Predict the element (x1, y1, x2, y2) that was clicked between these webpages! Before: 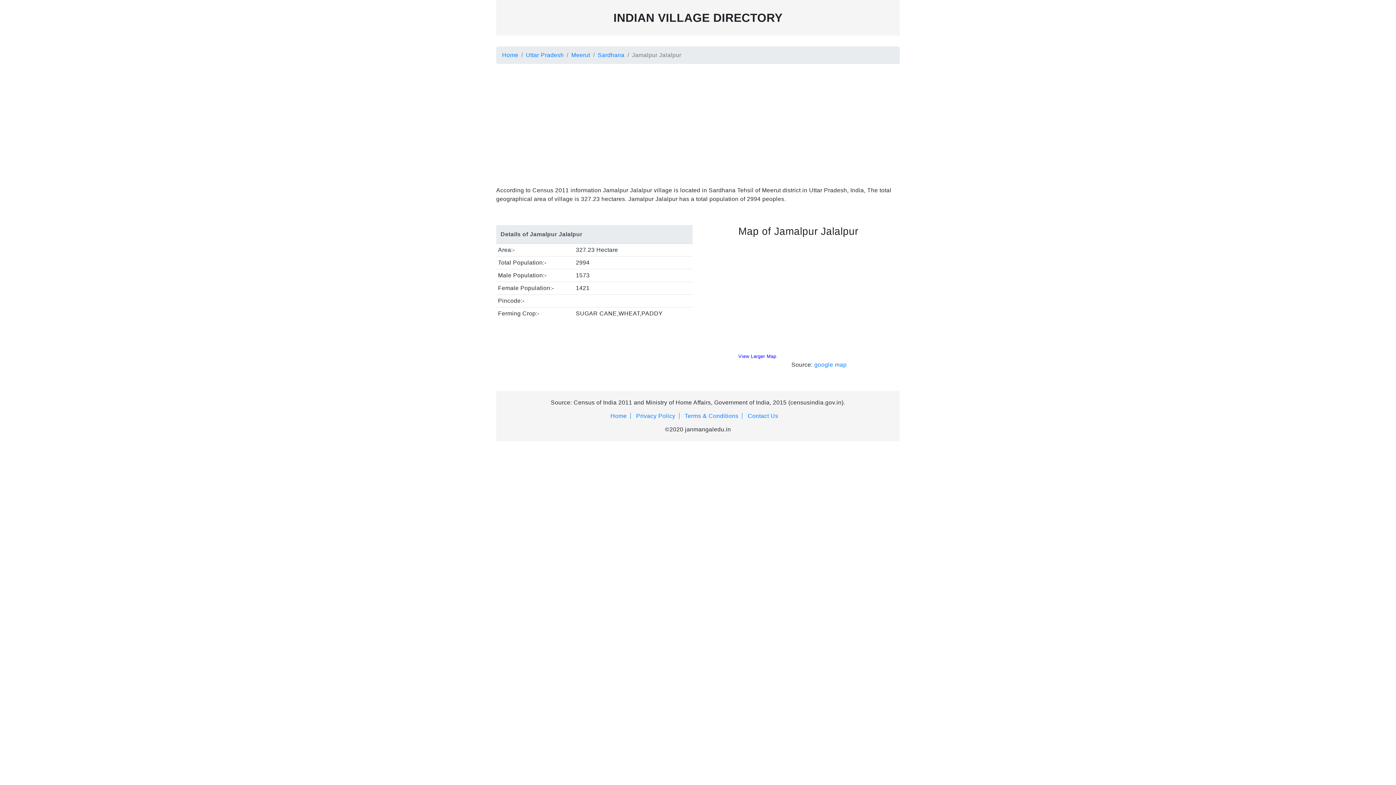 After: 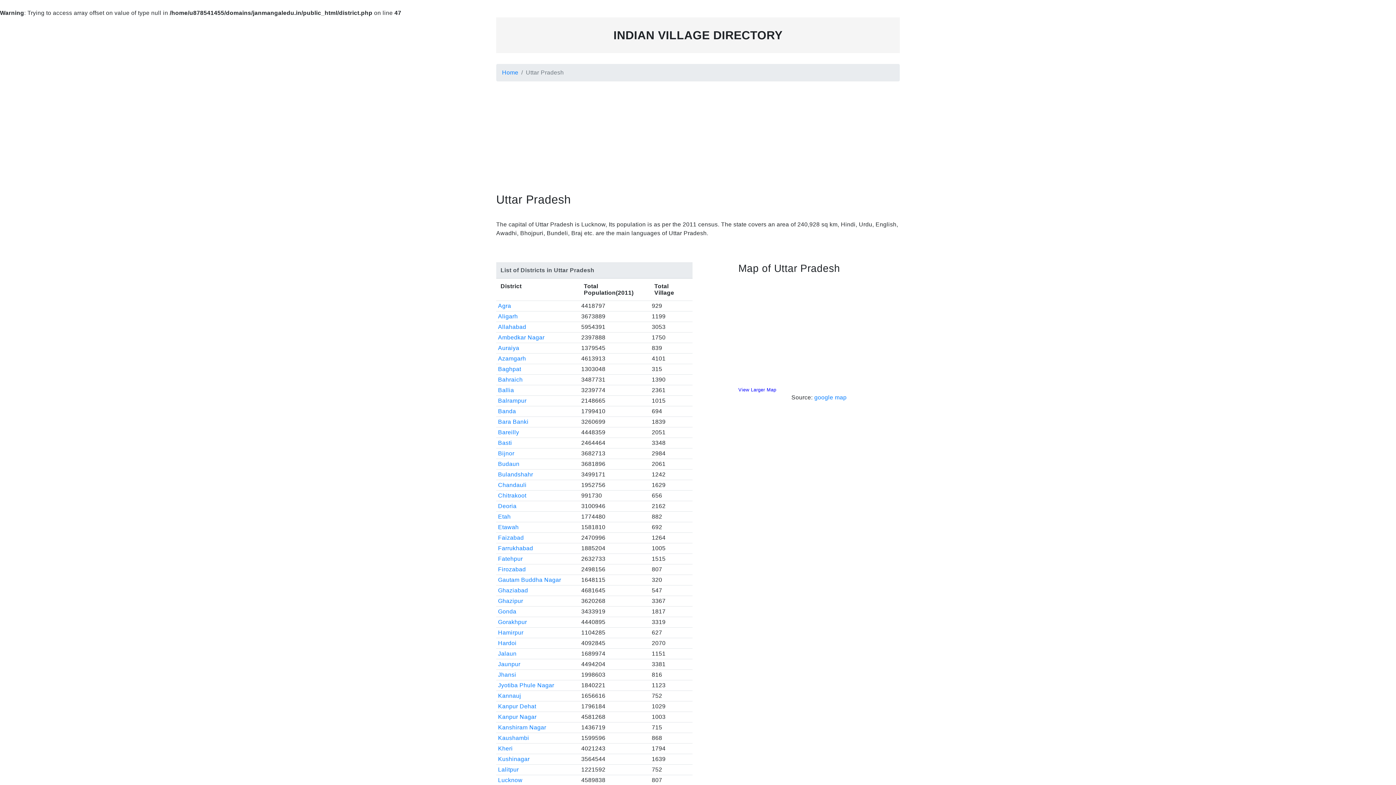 Action: label: Uttar Pradesh bbox: (526, 52, 564, 58)